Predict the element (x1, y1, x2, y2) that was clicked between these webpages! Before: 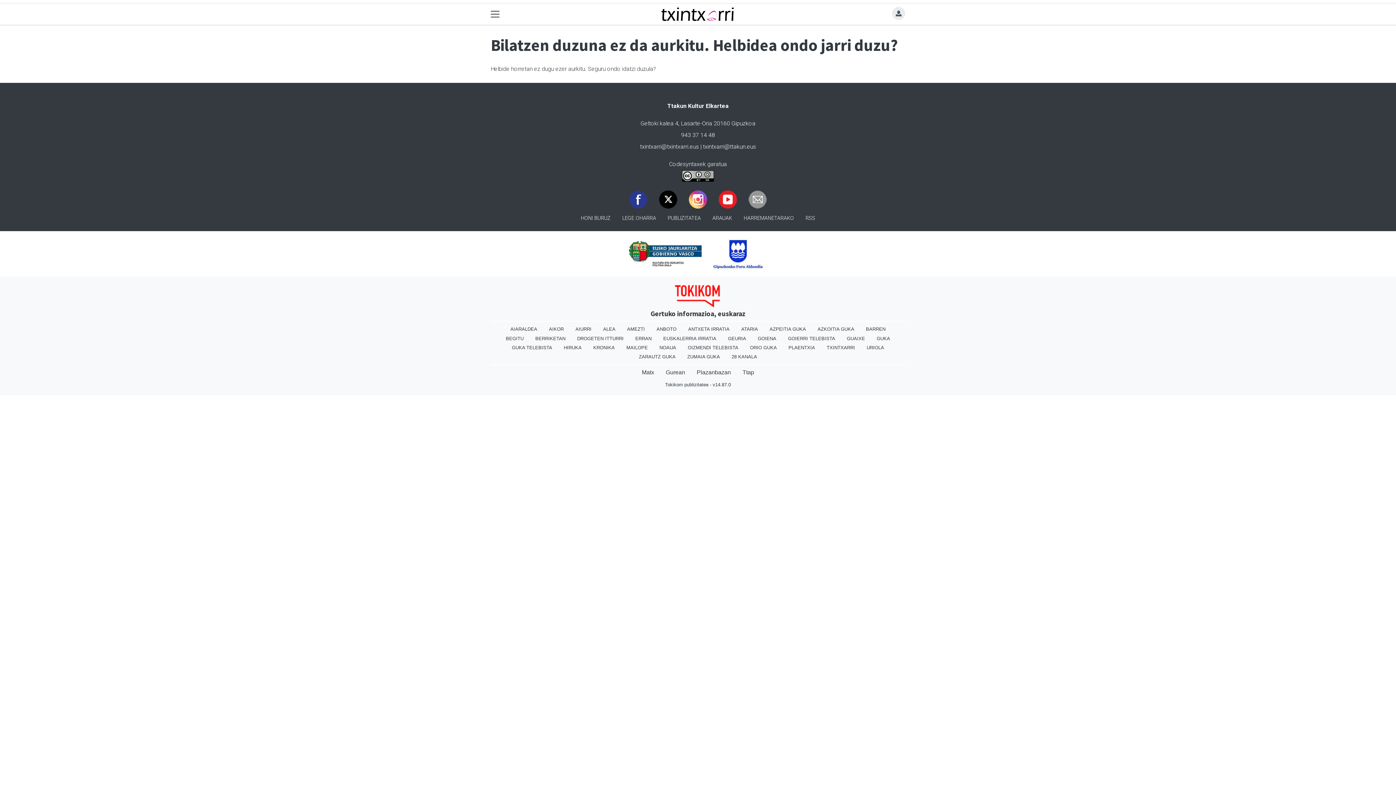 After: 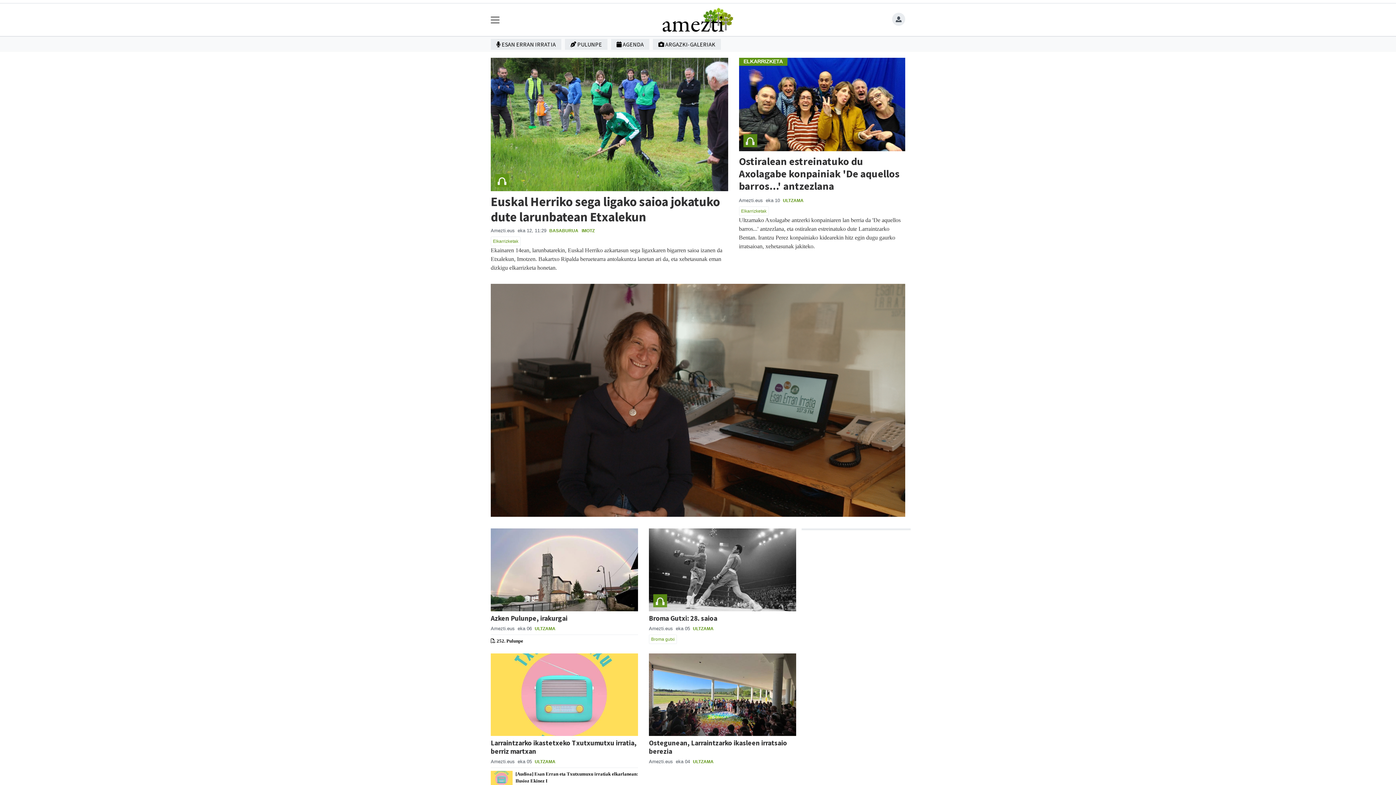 Action: label: AMEZTI bbox: (621, 324, 650, 333)